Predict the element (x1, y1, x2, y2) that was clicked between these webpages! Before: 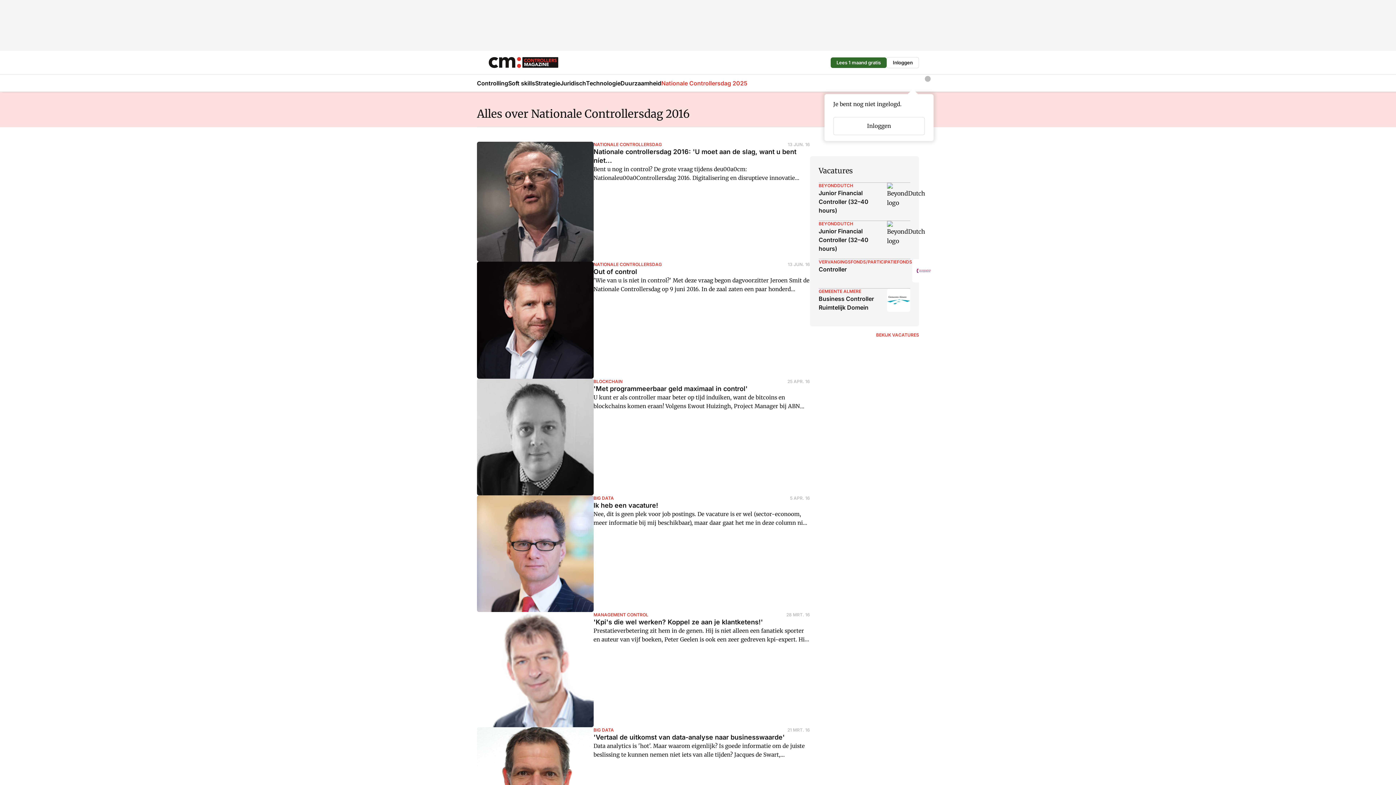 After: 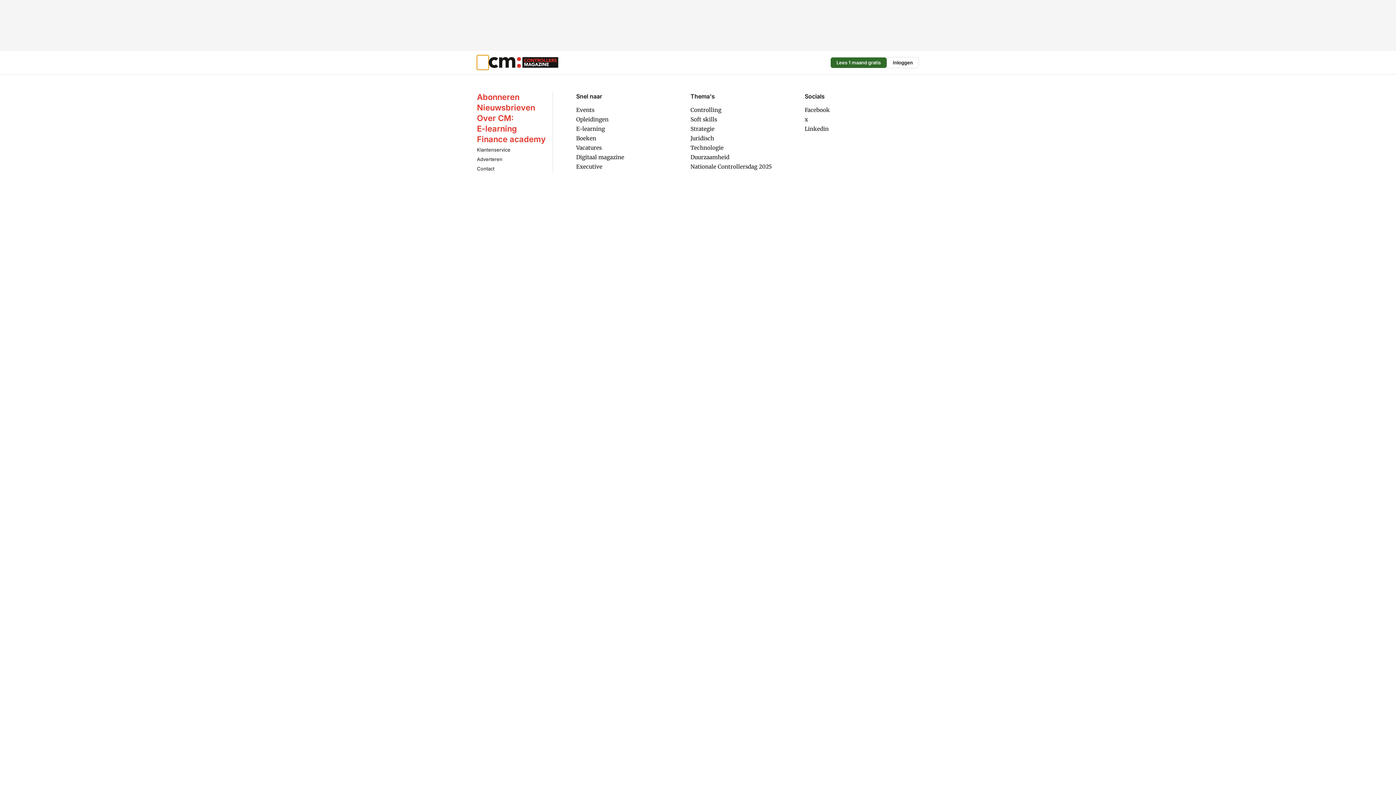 Action: bbox: (477, 55, 488, 69) label: Menu